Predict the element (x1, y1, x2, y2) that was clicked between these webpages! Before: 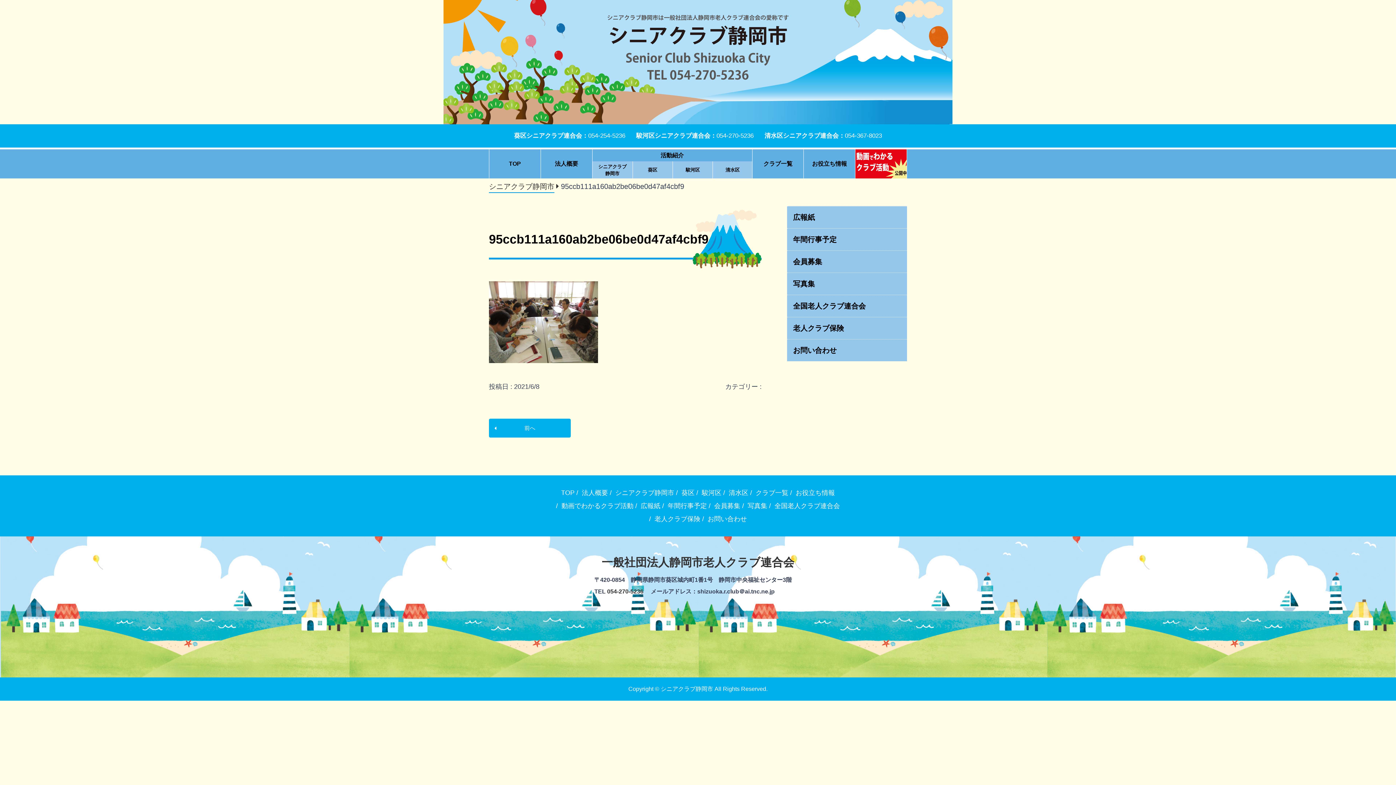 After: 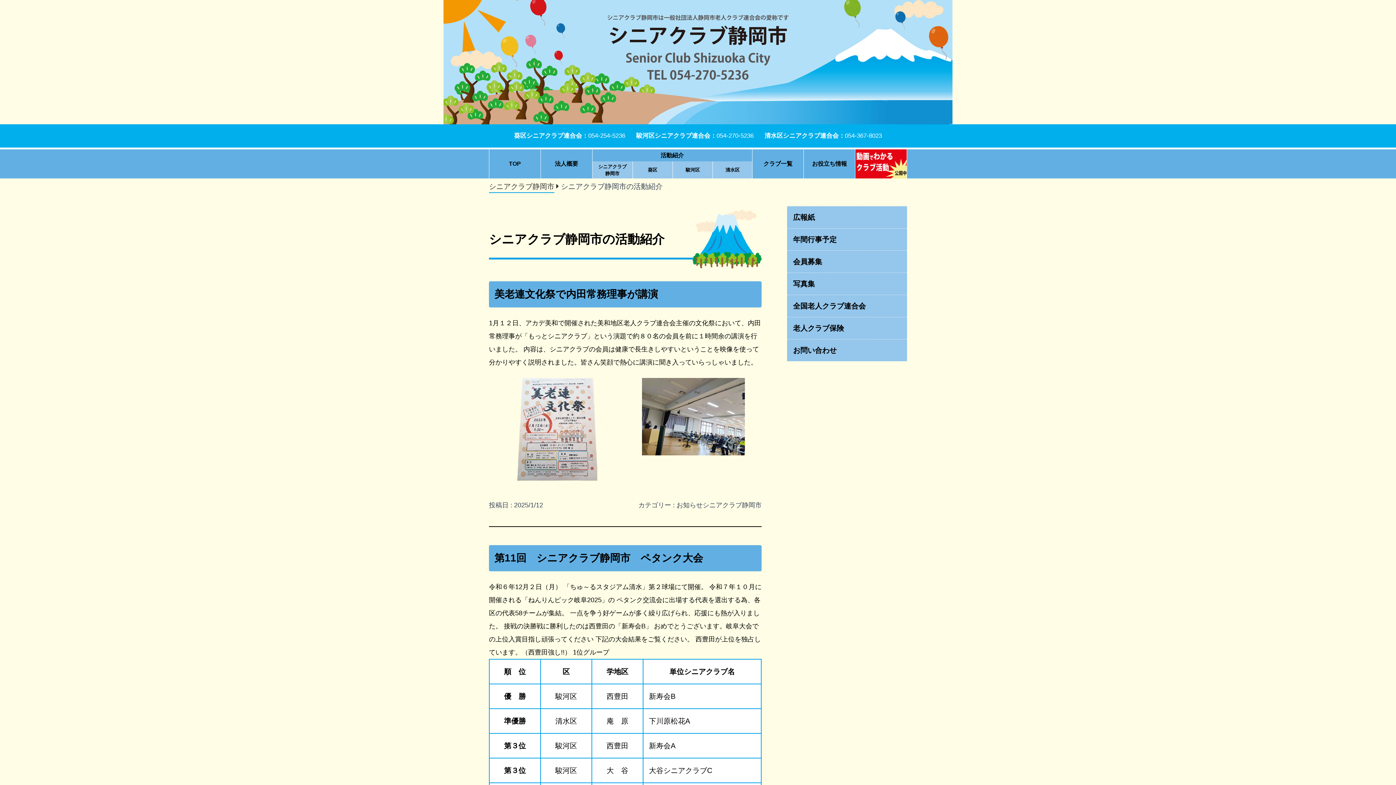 Action: bbox: (610, 489, 674, 496) label: シニアクラブ静岡市